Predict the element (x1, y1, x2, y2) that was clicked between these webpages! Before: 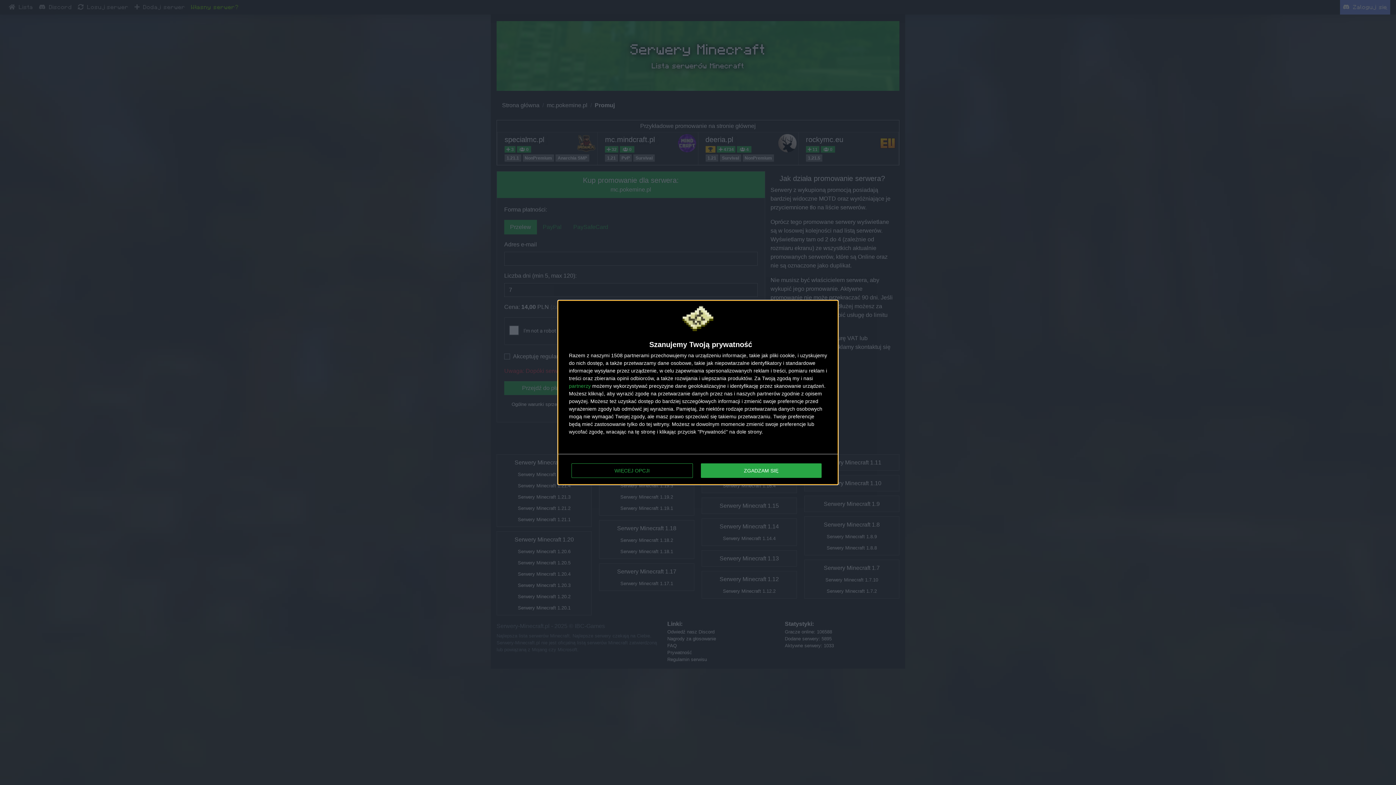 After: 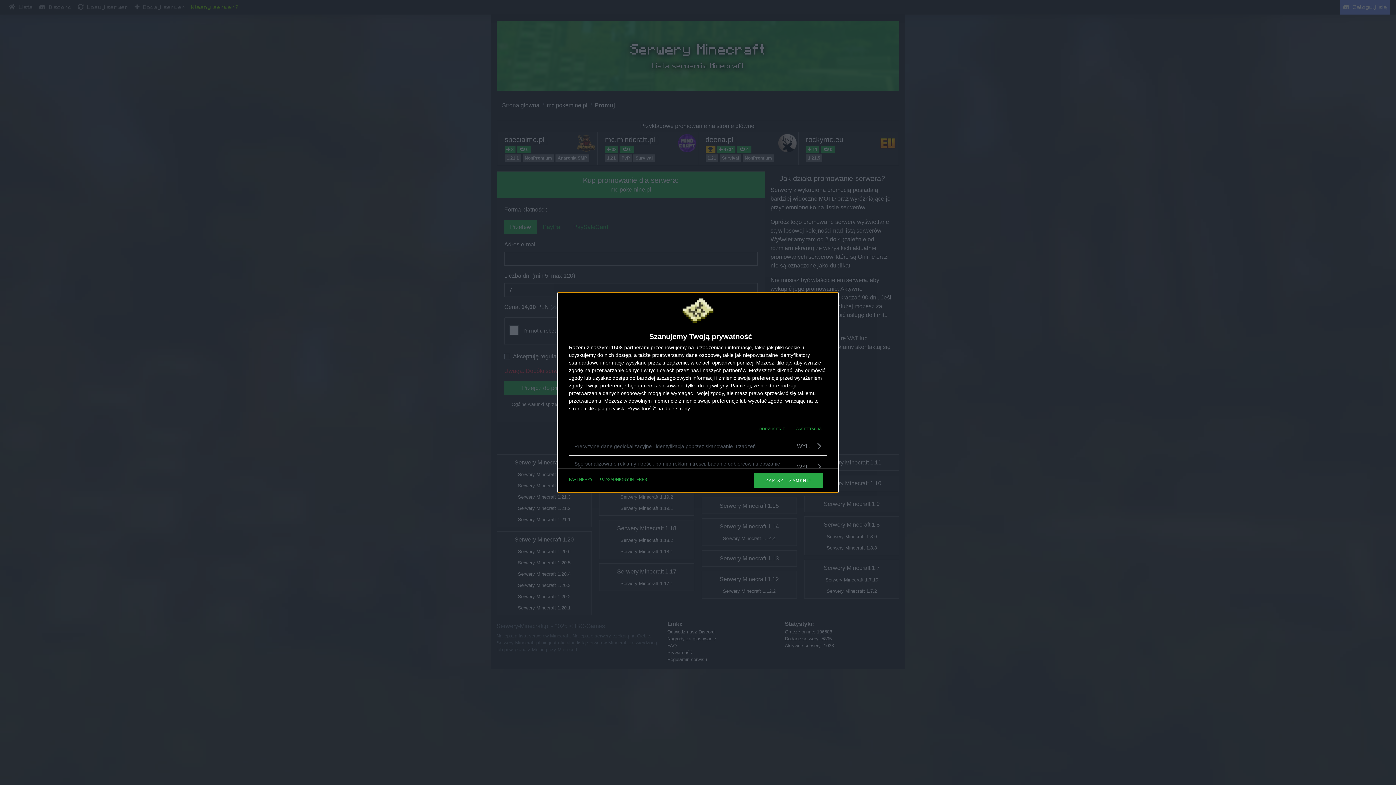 Action: bbox: (571, 463, 692, 478) label: WIĘCEJ OPCJI